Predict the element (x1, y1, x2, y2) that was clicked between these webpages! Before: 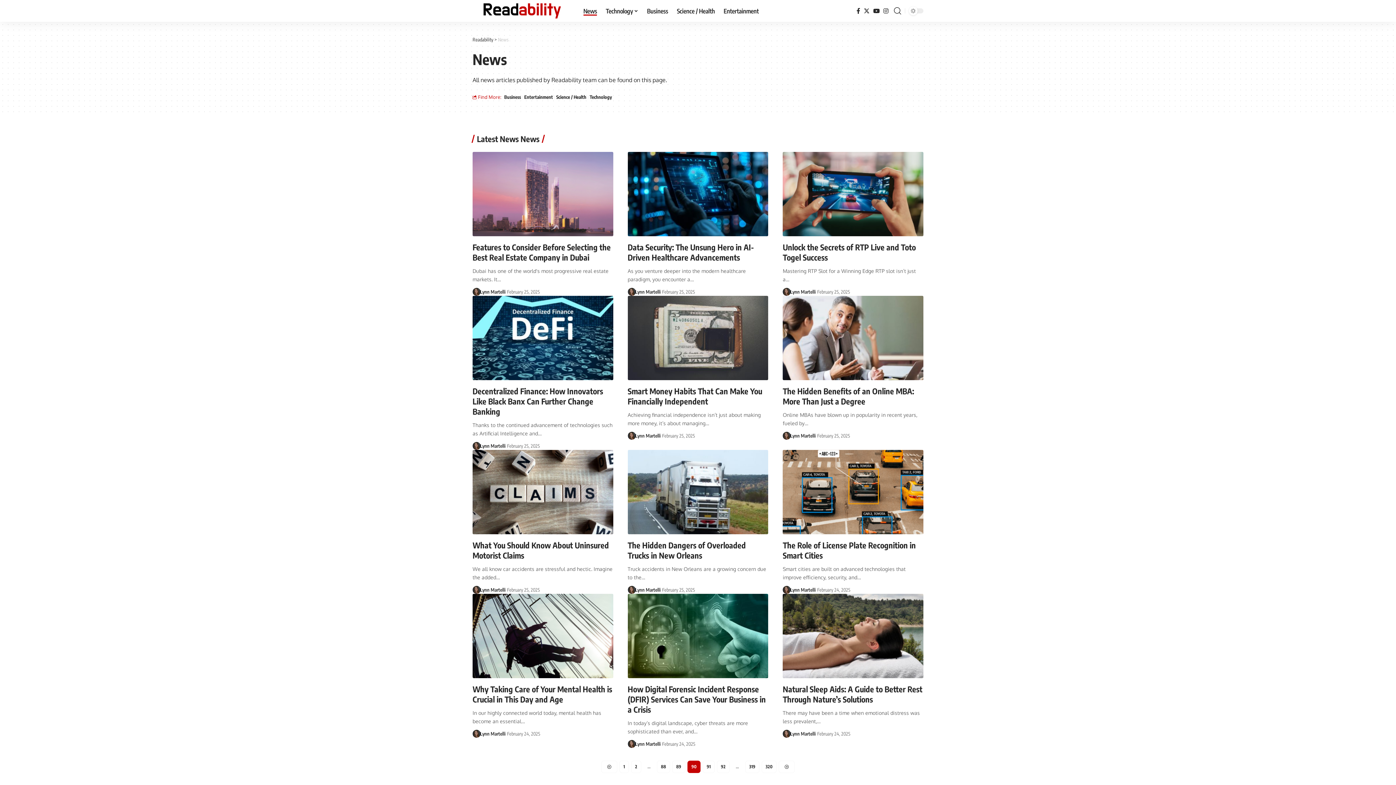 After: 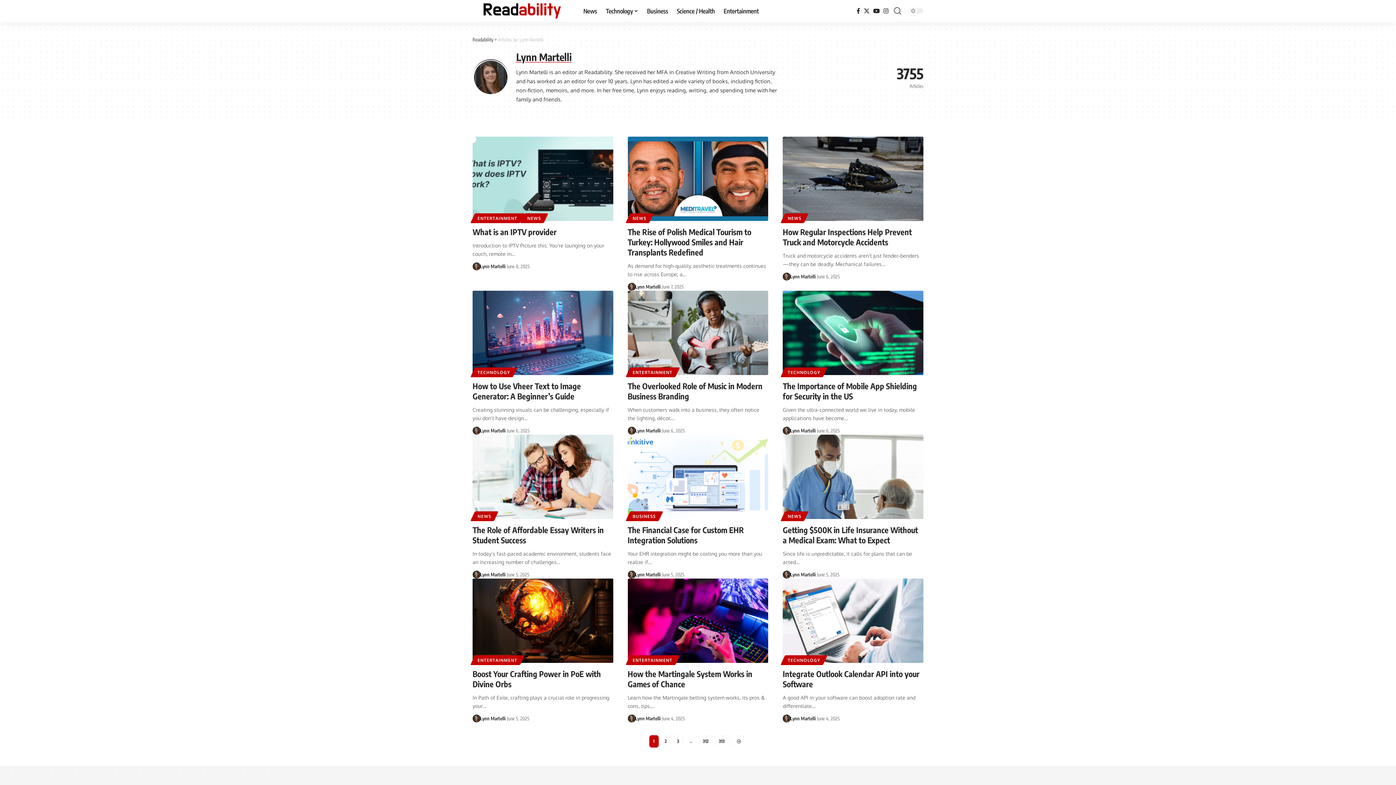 Action: bbox: (790, 730, 815, 738) label: Lynn Martelli